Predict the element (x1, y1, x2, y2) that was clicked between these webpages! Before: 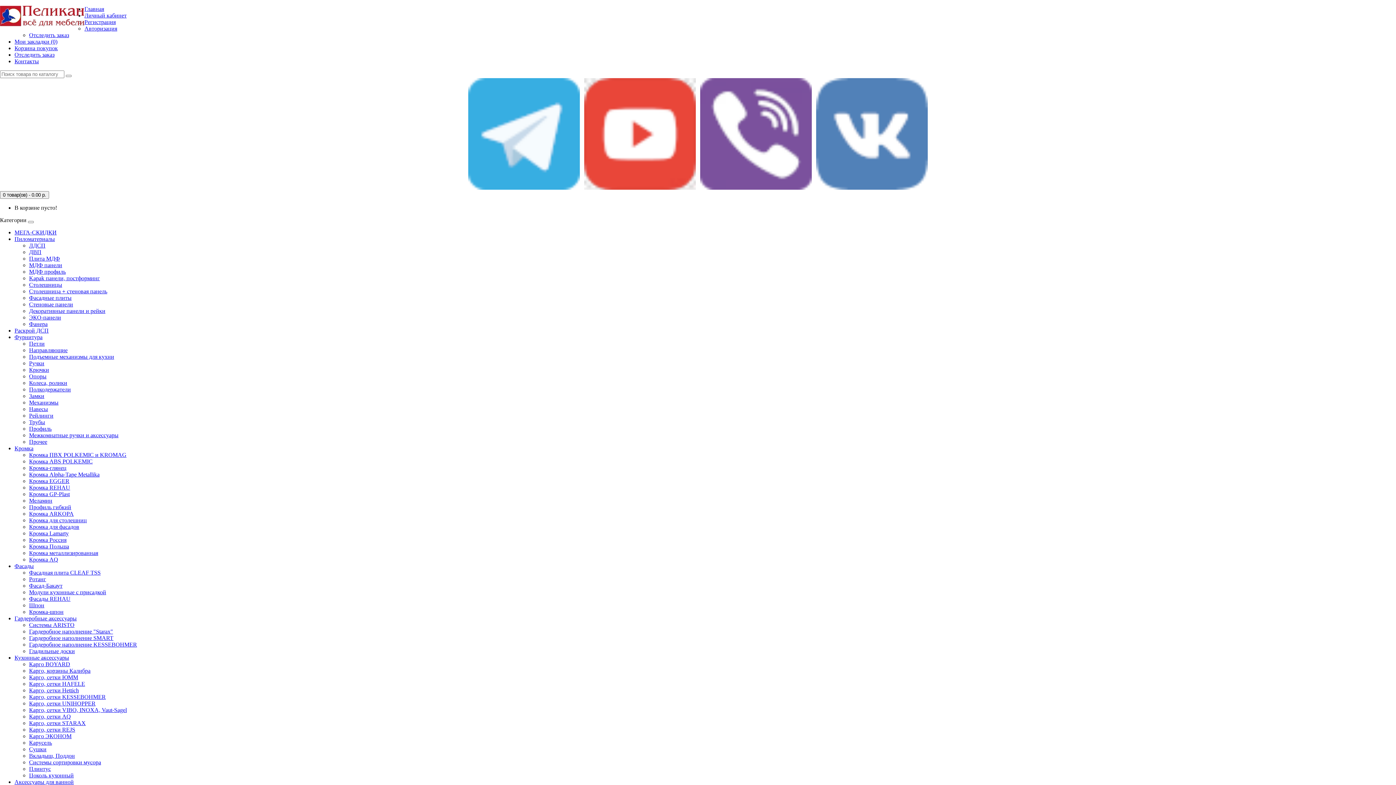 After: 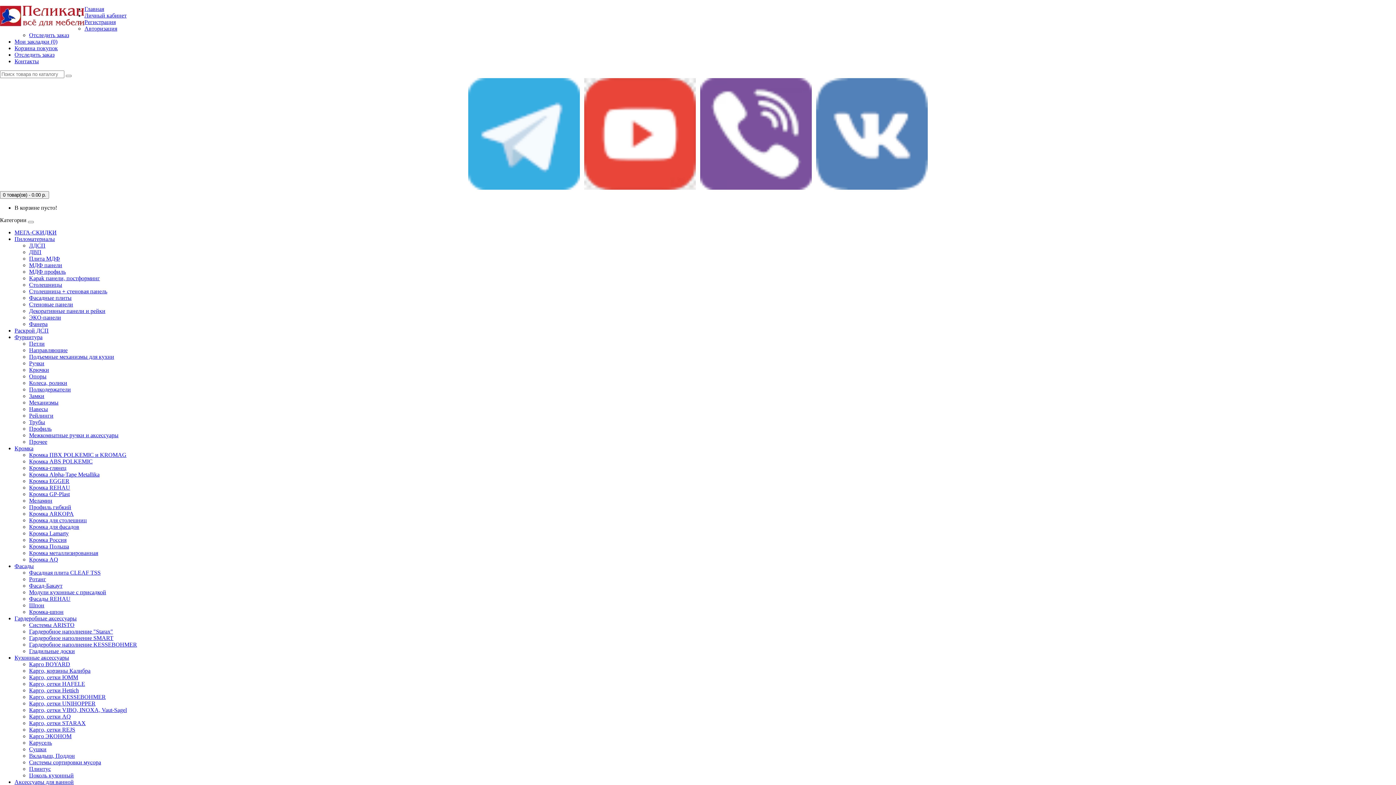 Action: bbox: (29, 530, 68, 536) label: Кромка Lamarty